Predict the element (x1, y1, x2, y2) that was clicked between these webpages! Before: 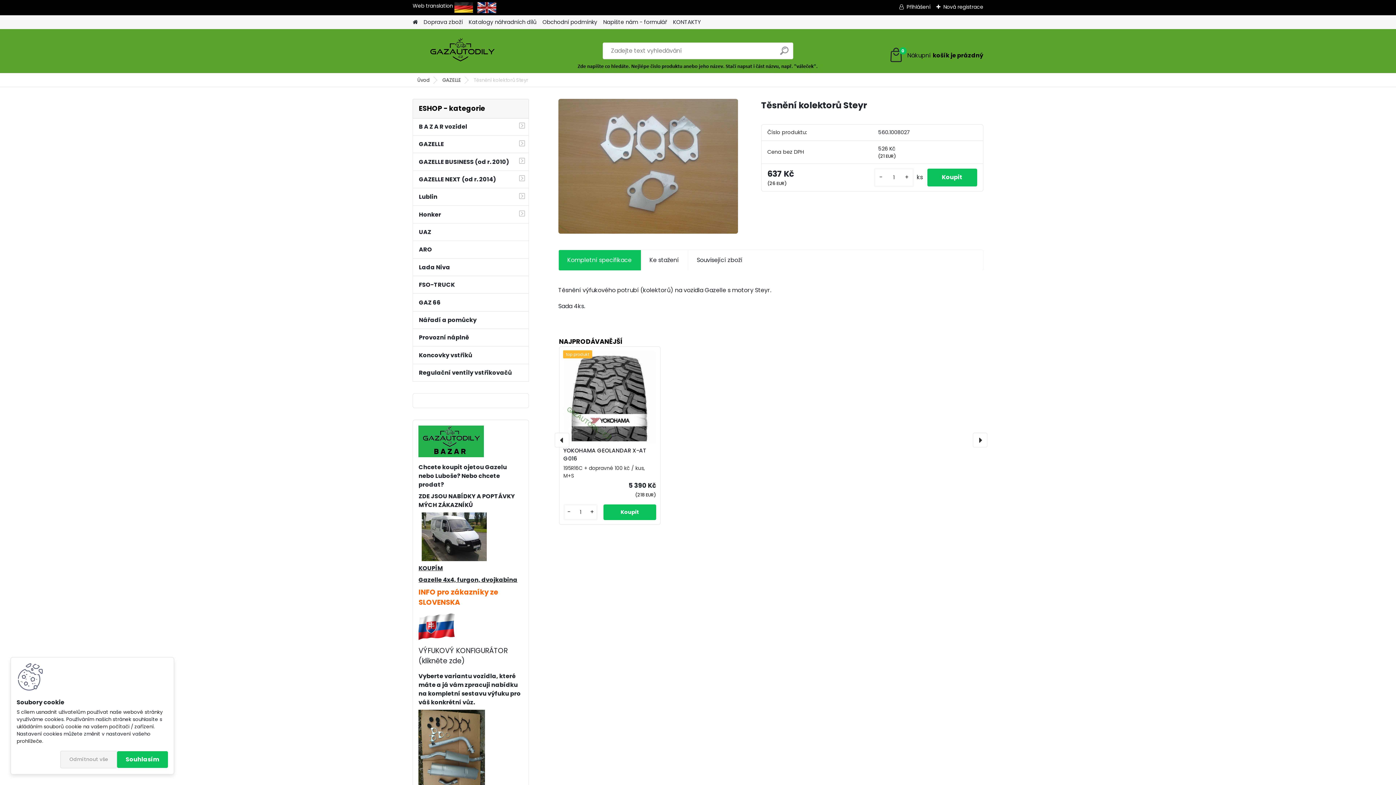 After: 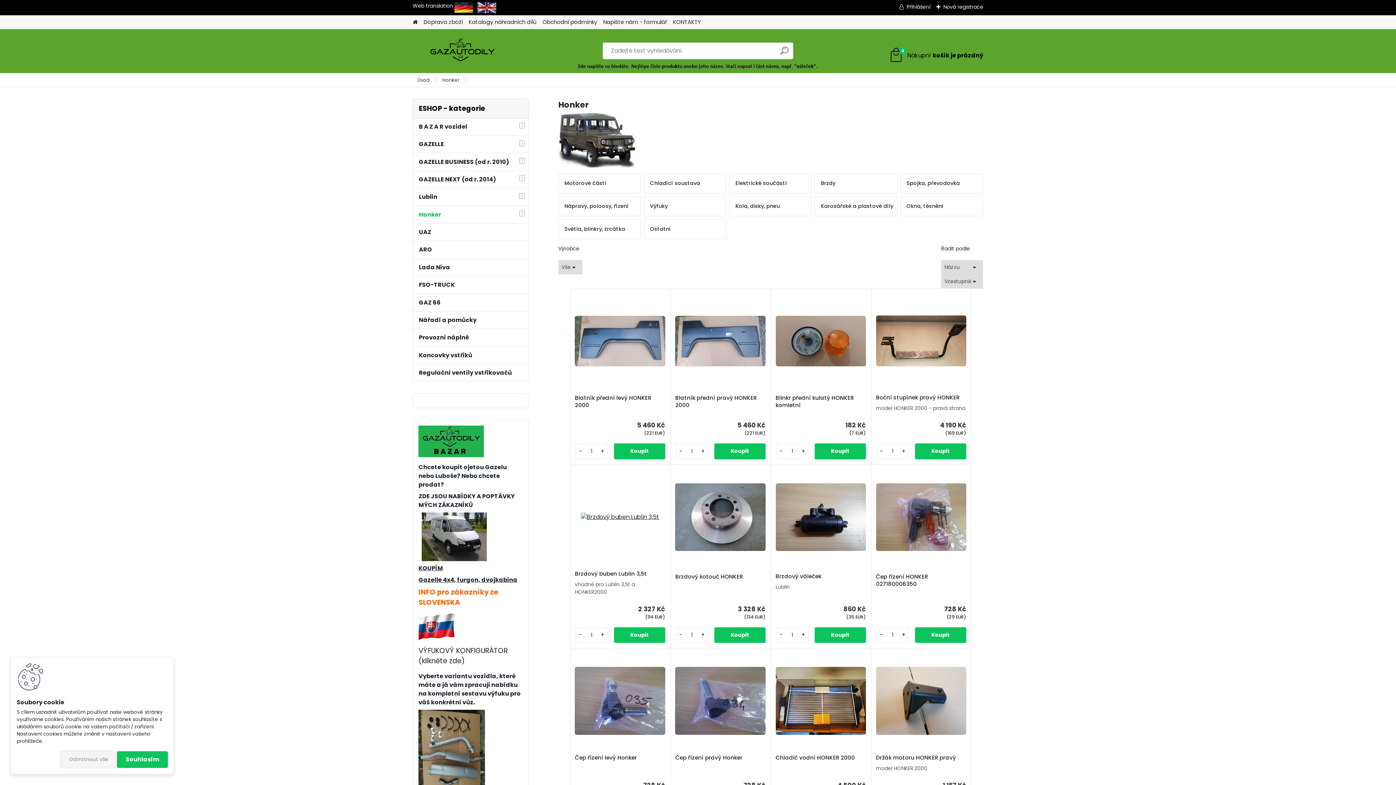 Action: bbox: (412, 205, 529, 223) label: Honker